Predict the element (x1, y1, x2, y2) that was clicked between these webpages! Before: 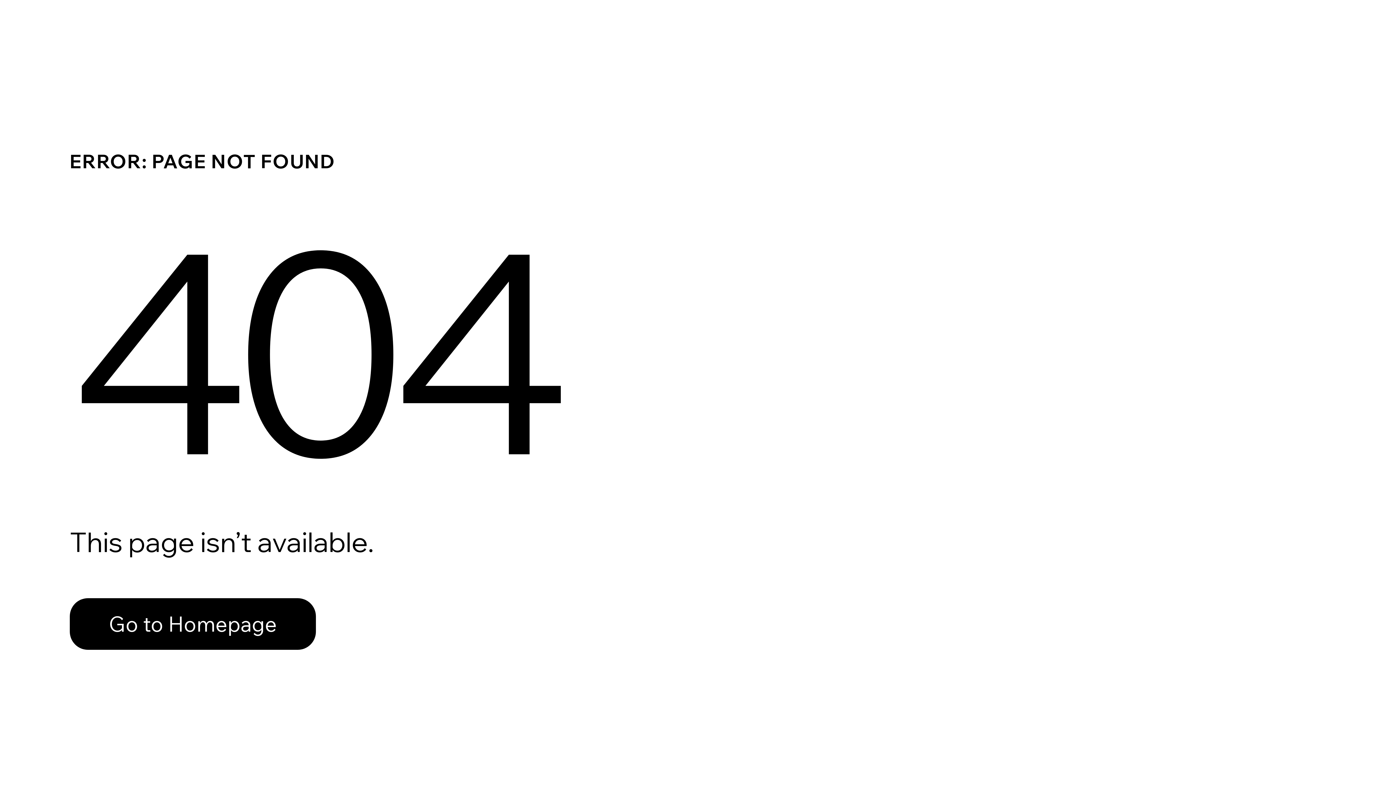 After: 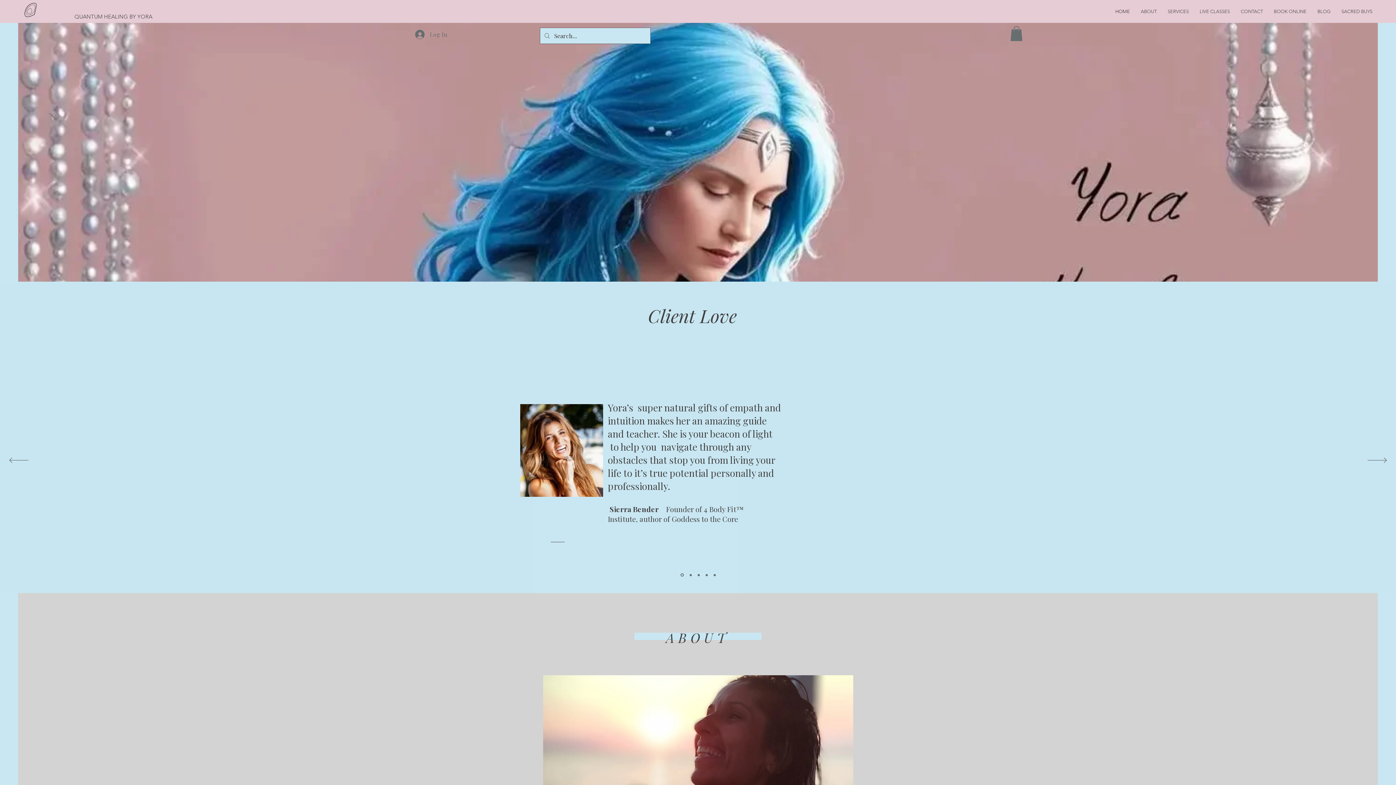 Action: bbox: (69, 598, 316, 650) label: Go to Homepage